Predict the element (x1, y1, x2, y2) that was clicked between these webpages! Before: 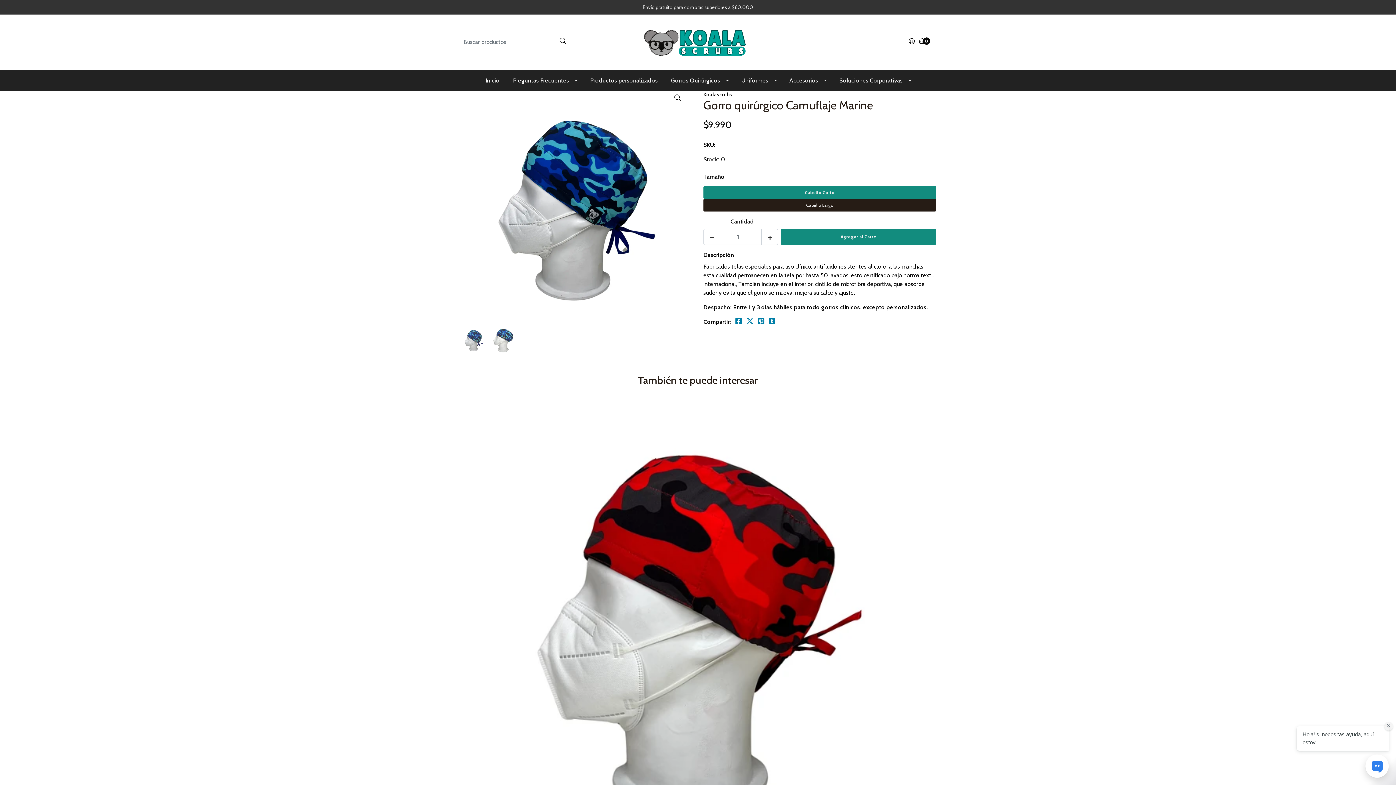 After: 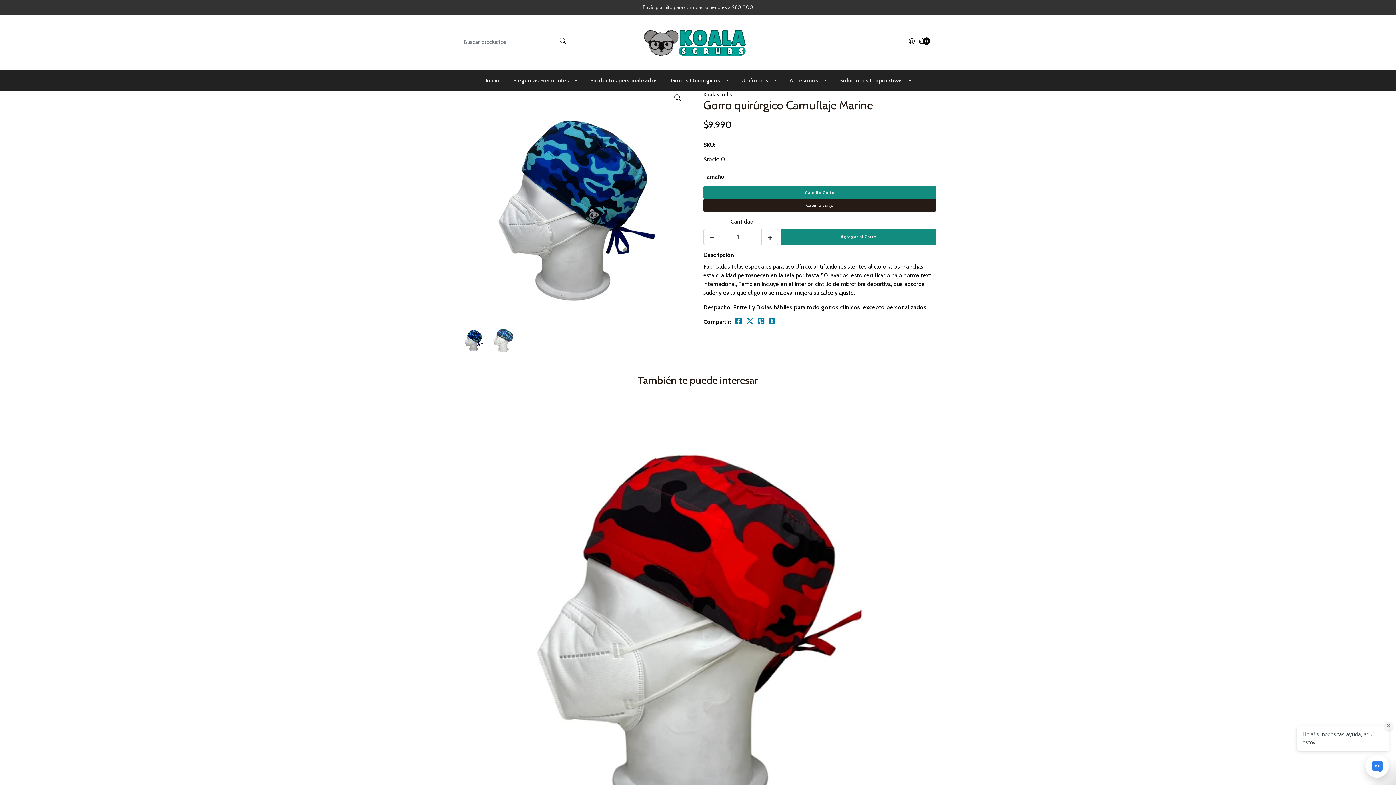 Action: bbox: (460, 326, 489, 356)